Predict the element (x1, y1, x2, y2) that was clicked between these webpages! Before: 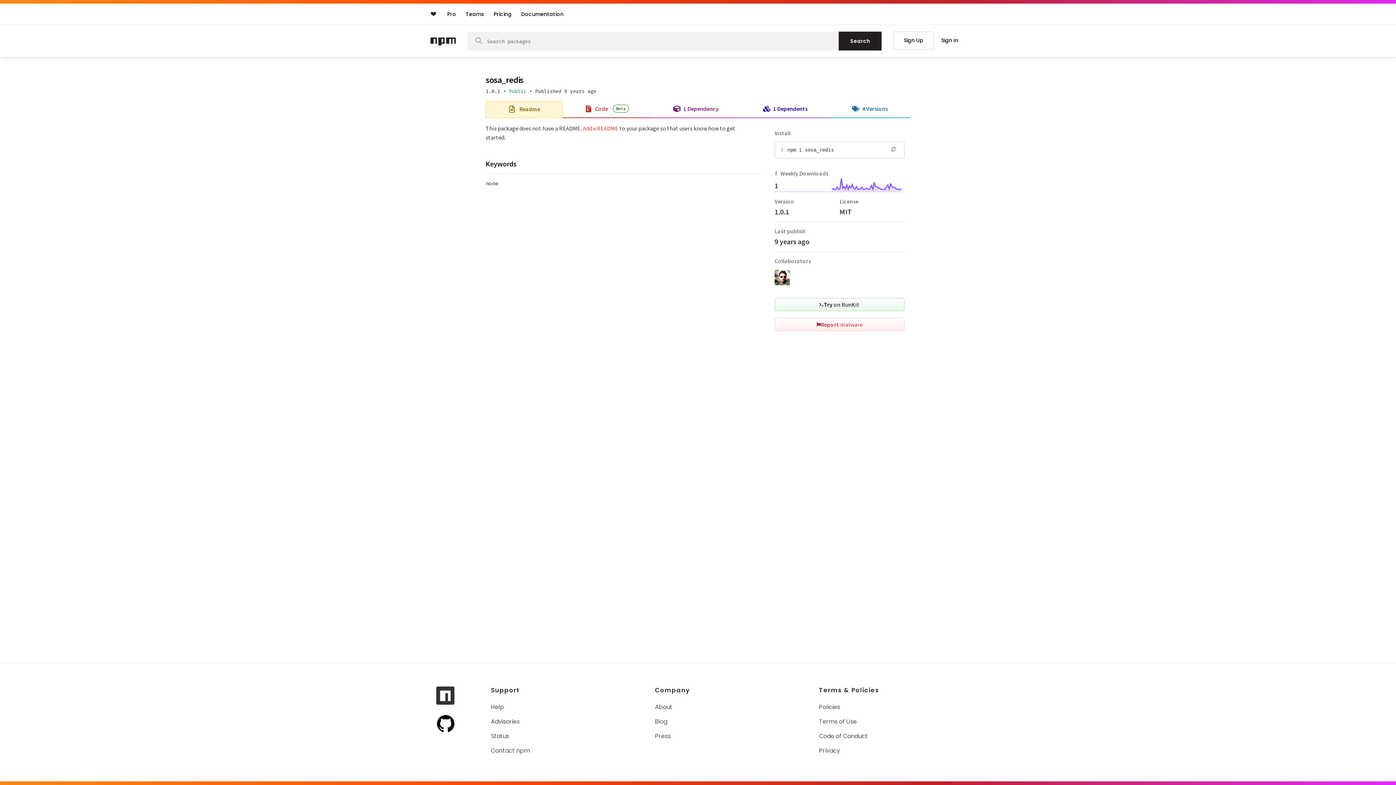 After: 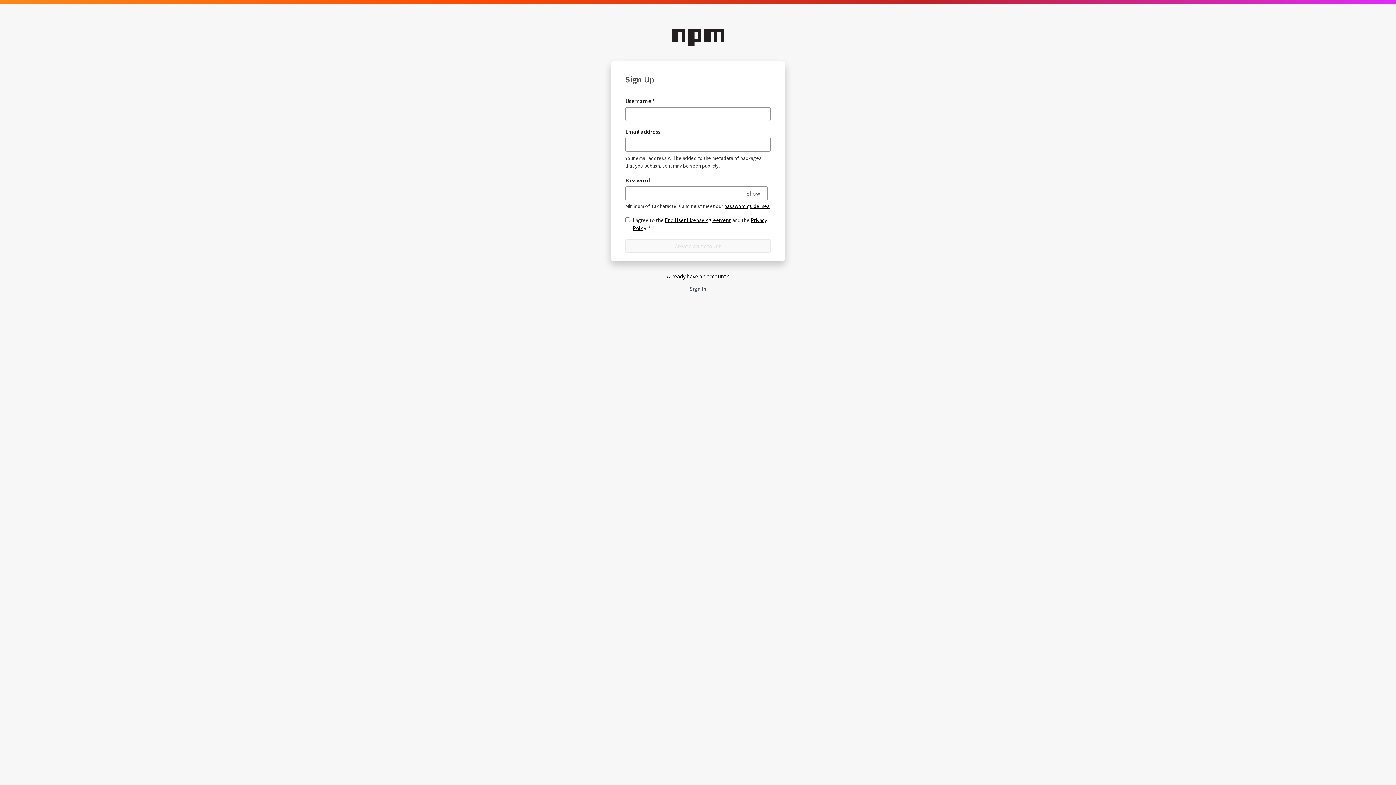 Action: label: Sign Up bbox: (893, 31, 934, 49)